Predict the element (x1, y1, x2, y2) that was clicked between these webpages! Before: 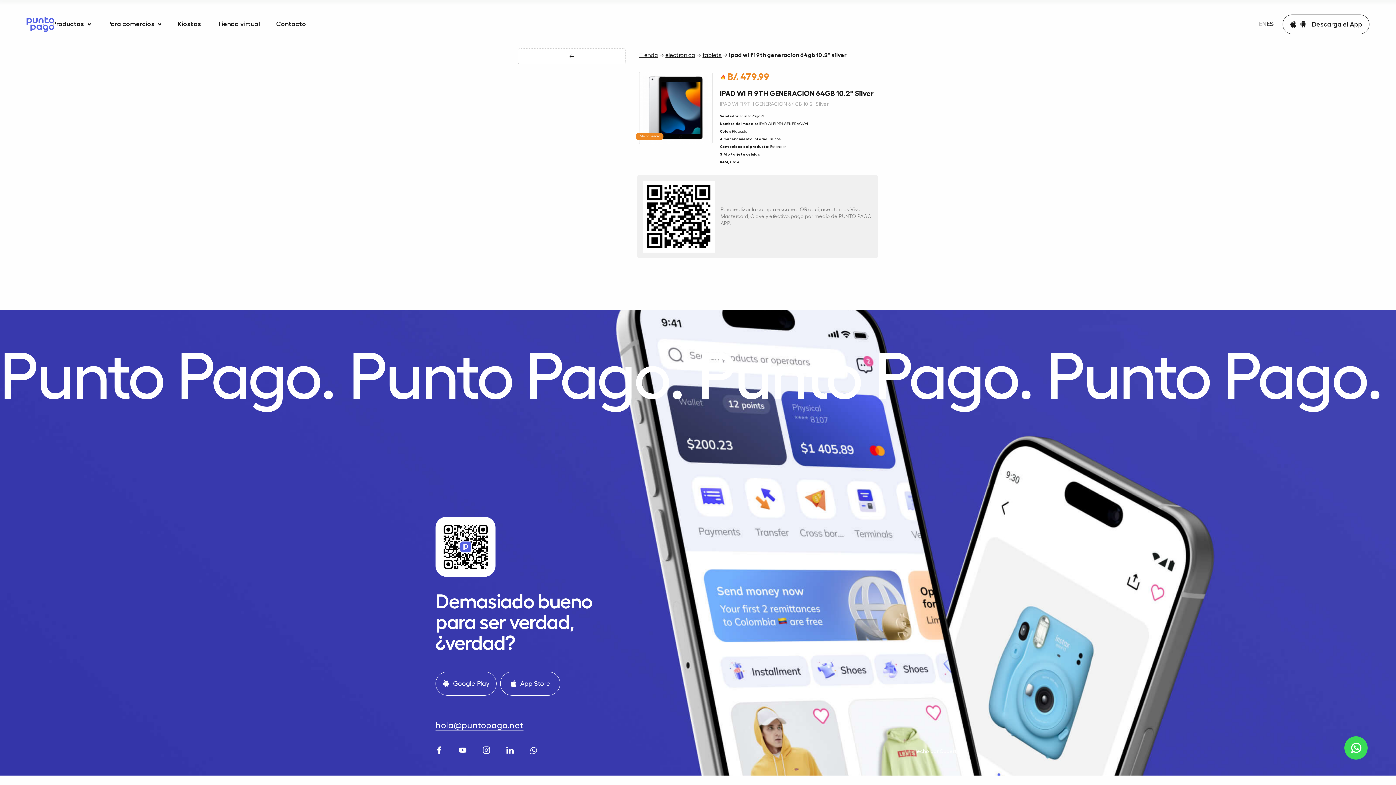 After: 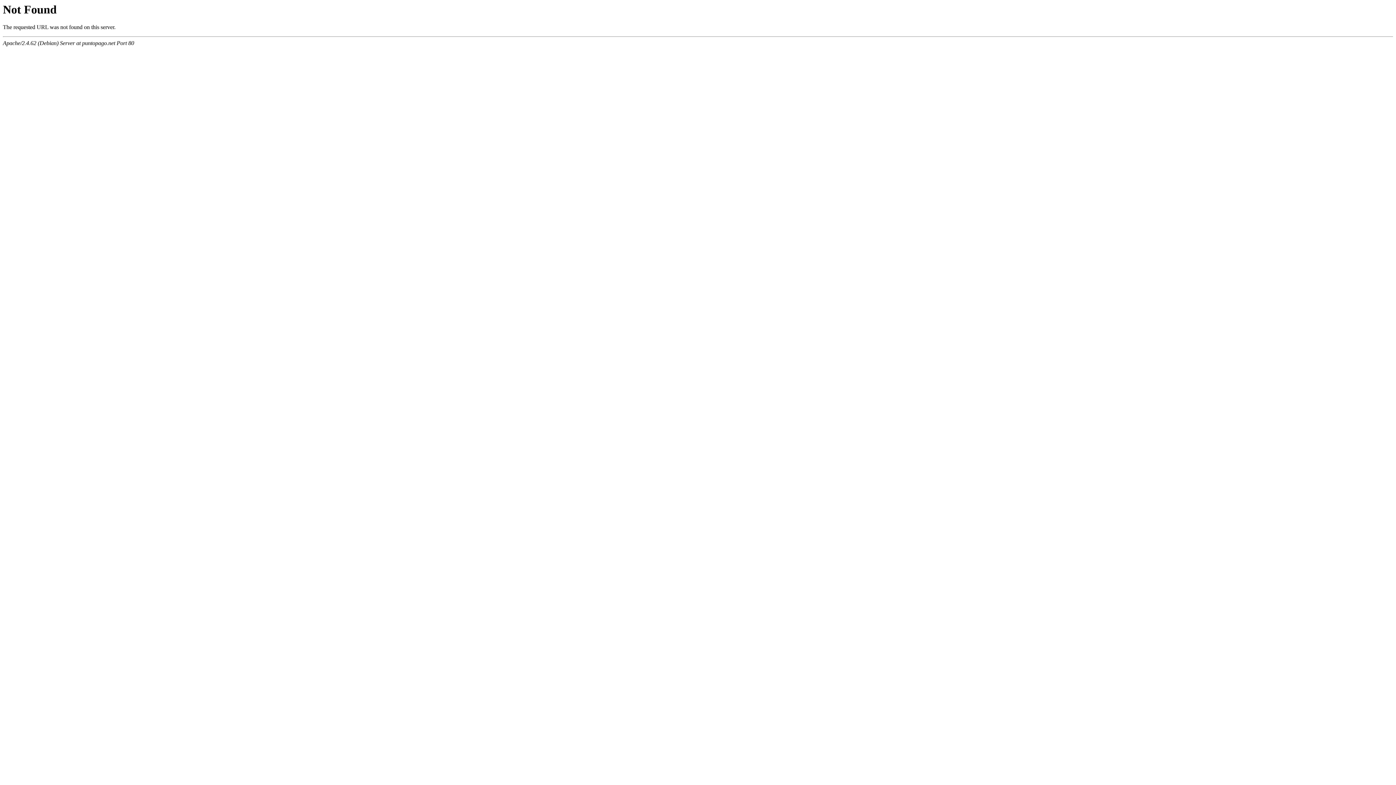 Action: label: hola@puntopago.net bbox: (435, 721, 523, 730)